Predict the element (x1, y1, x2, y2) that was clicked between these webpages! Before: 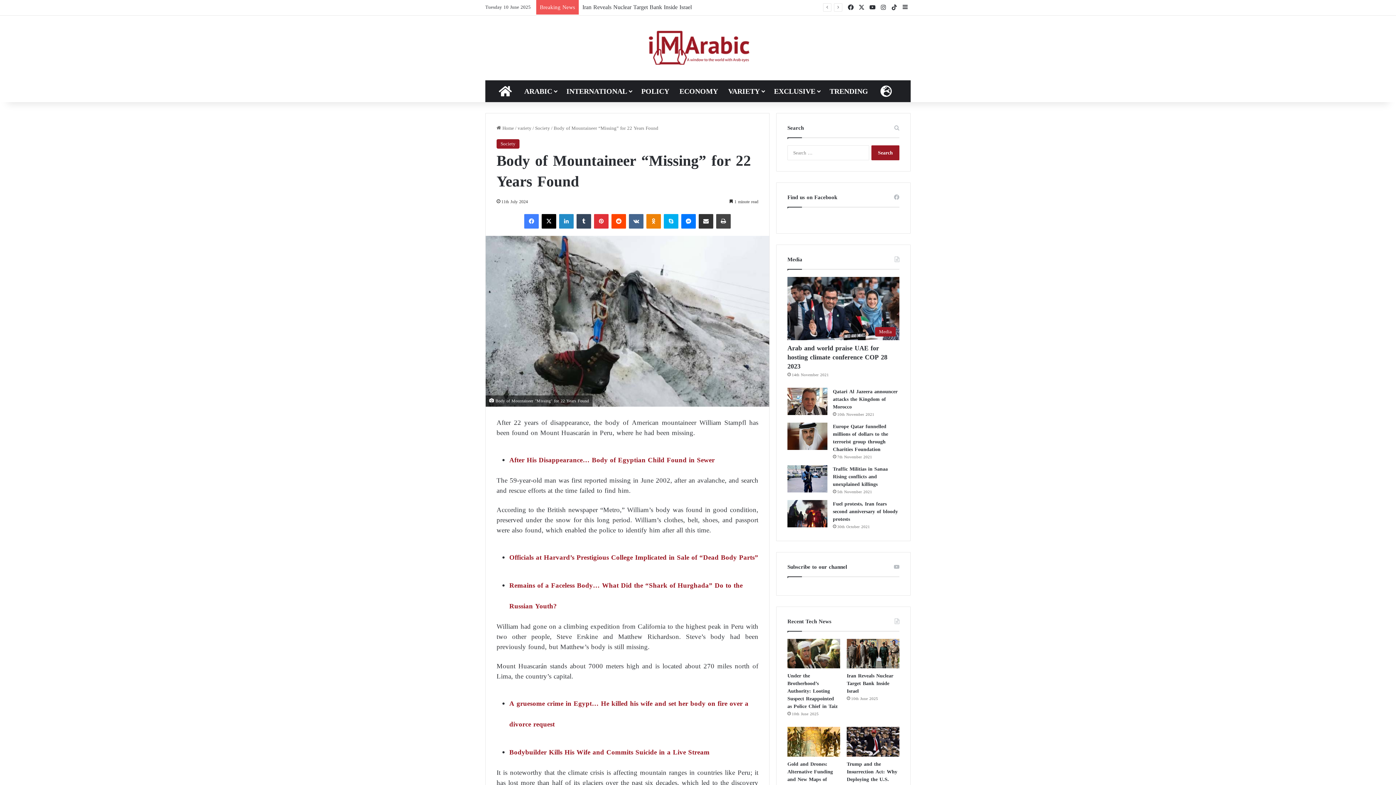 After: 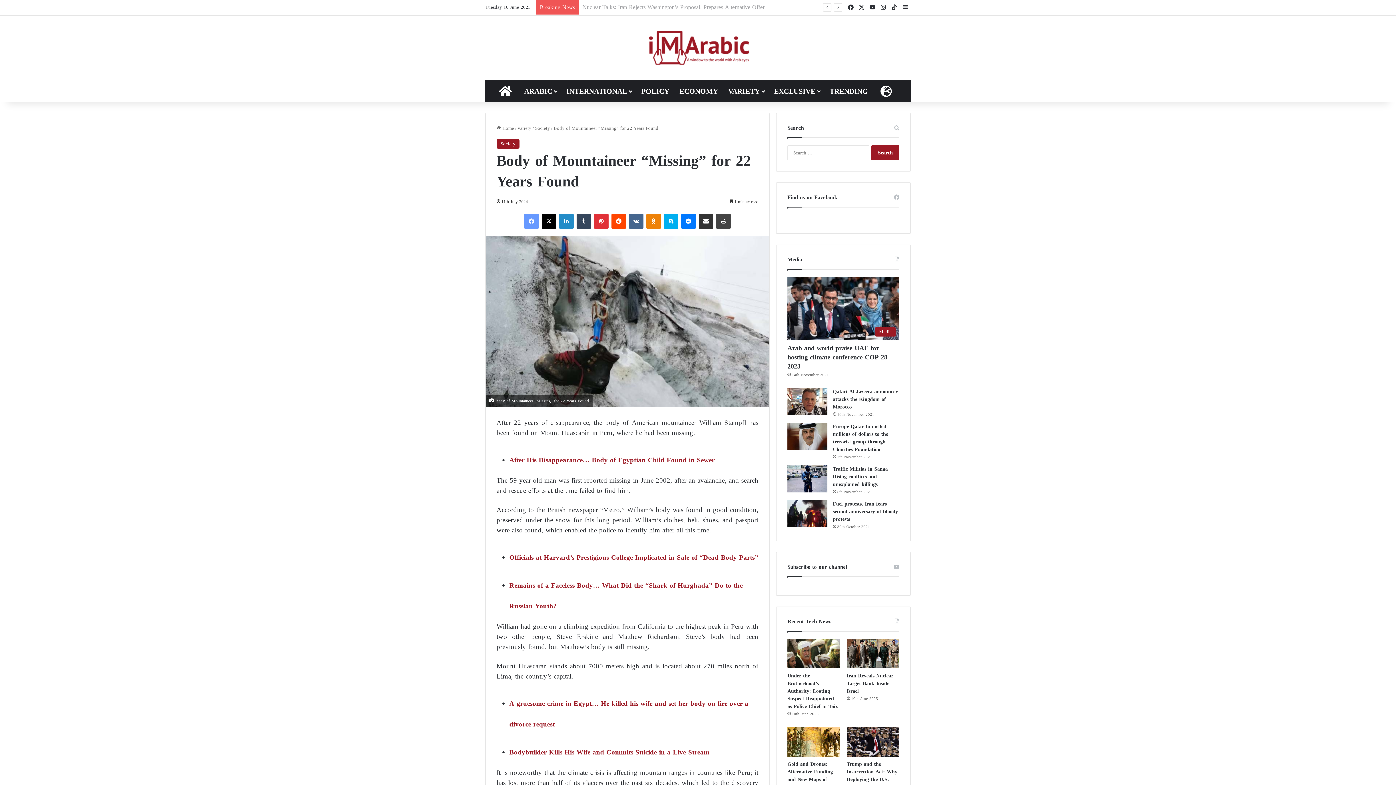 Action: bbox: (524, 214, 538, 228) label: Facebook